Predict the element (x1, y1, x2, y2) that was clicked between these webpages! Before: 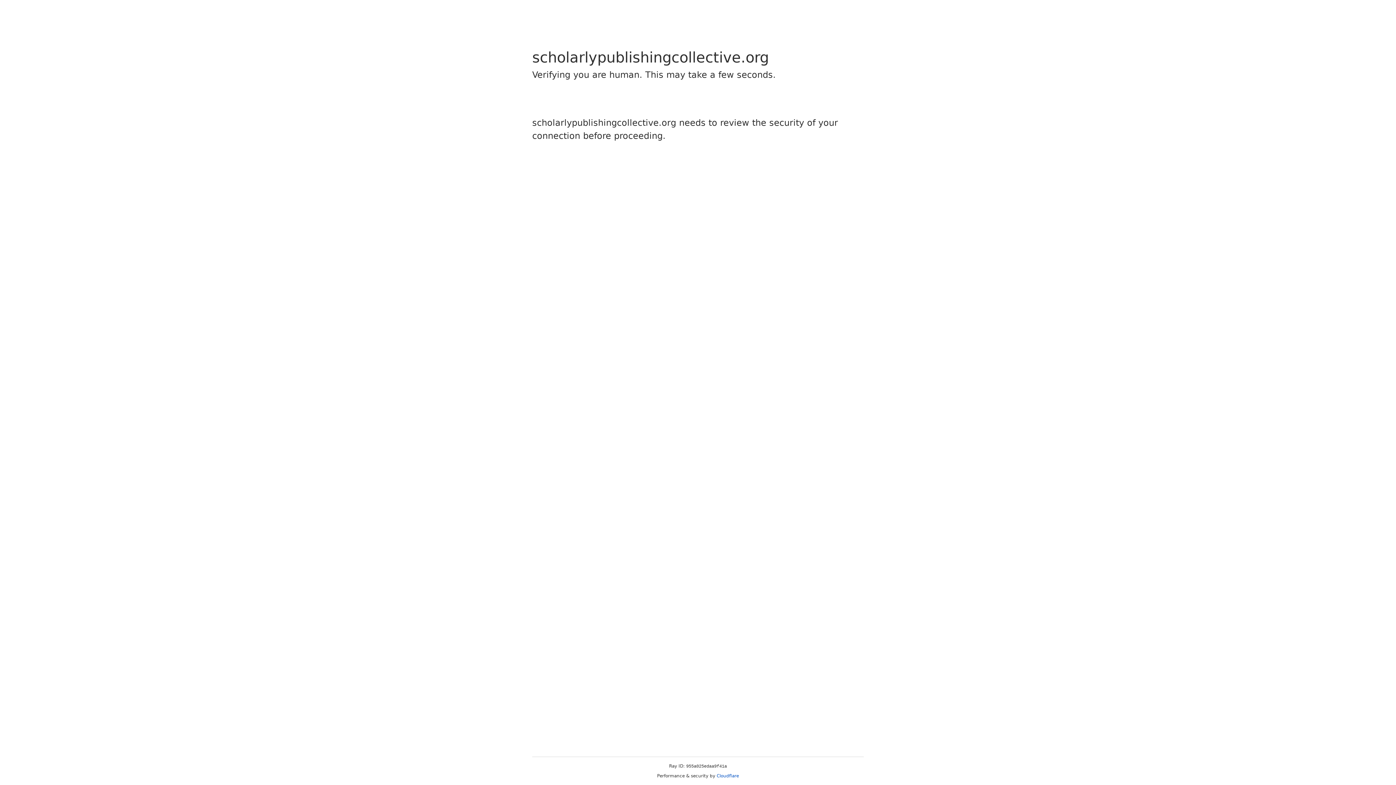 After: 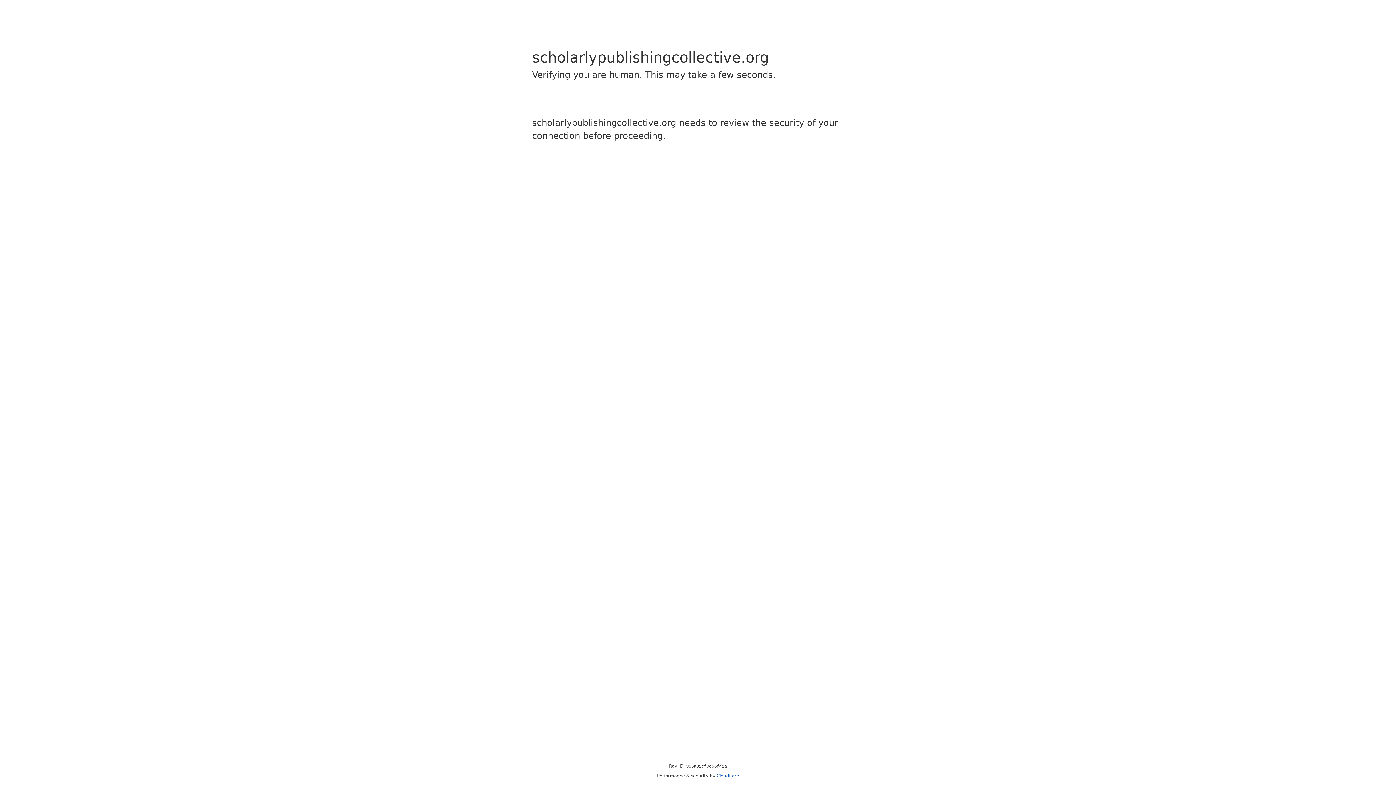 Action: bbox: (716, 773, 739, 778) label: Cloudflare